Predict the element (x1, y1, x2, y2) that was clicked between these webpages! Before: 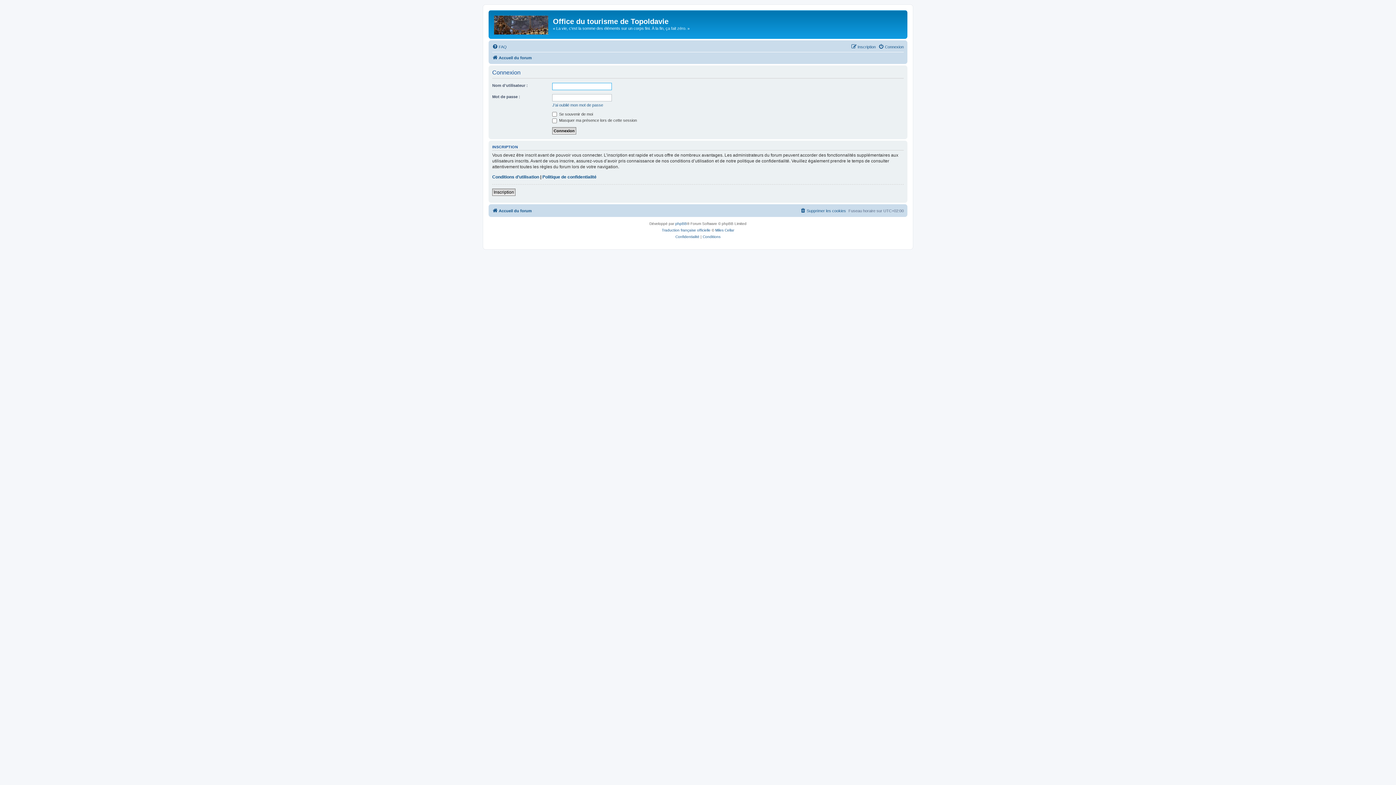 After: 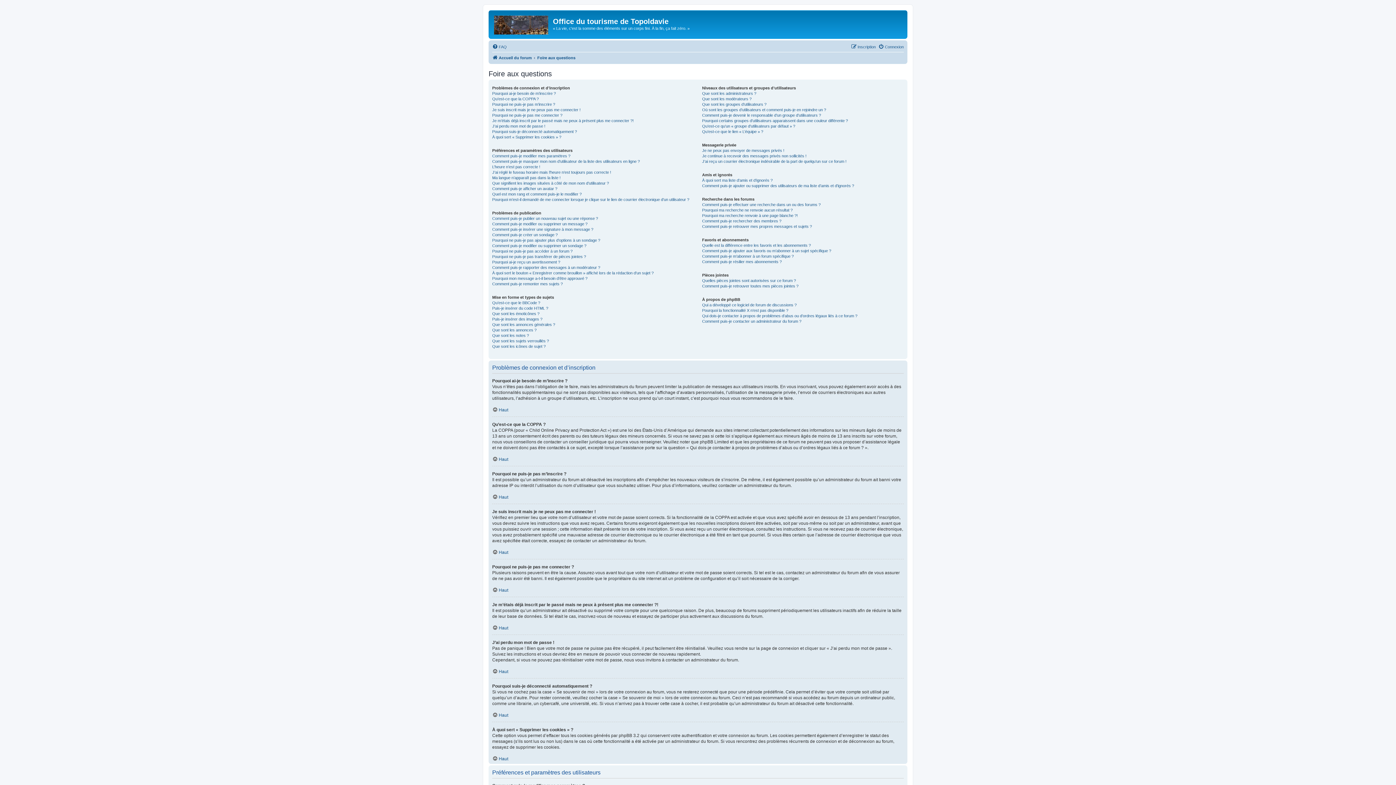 Action: label: FAQ bbox: (492, 42, 506, 51)